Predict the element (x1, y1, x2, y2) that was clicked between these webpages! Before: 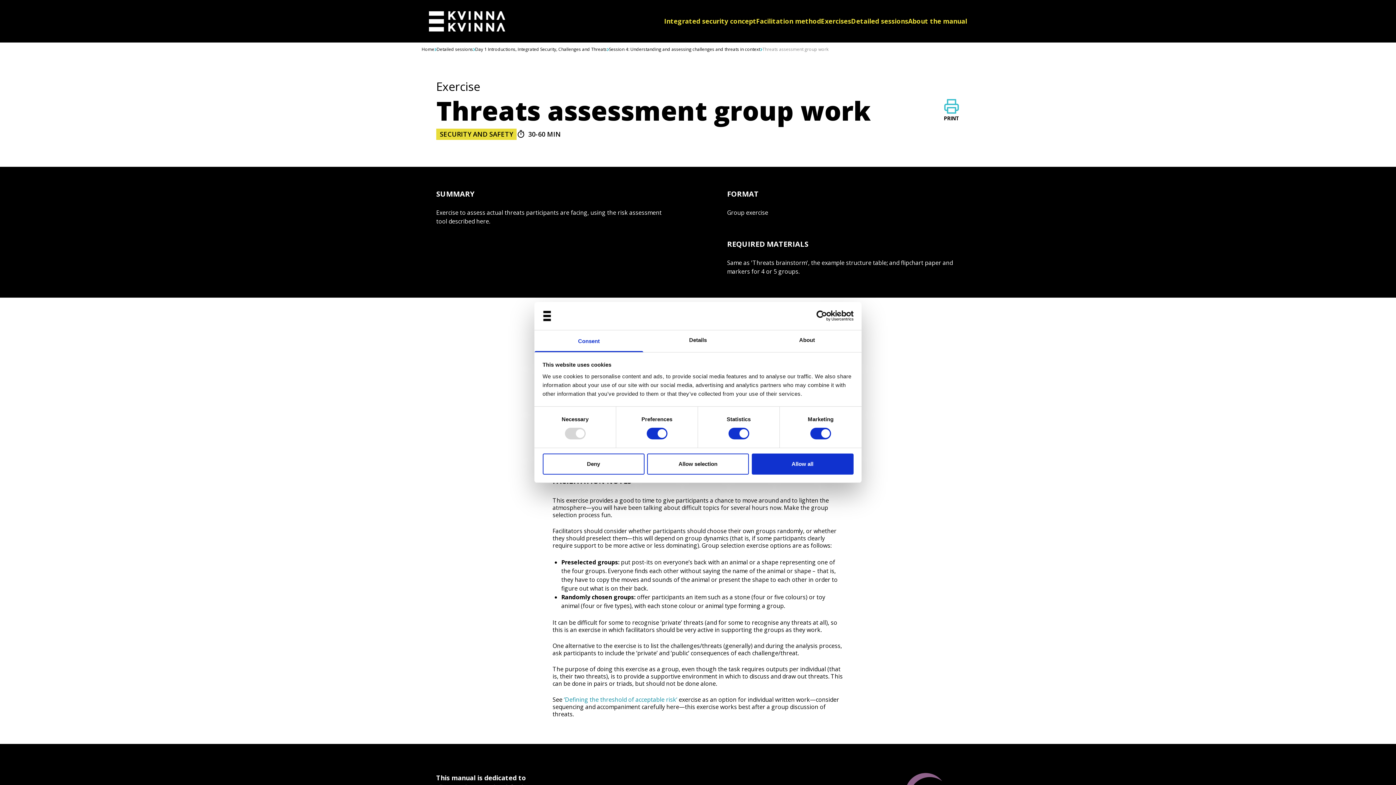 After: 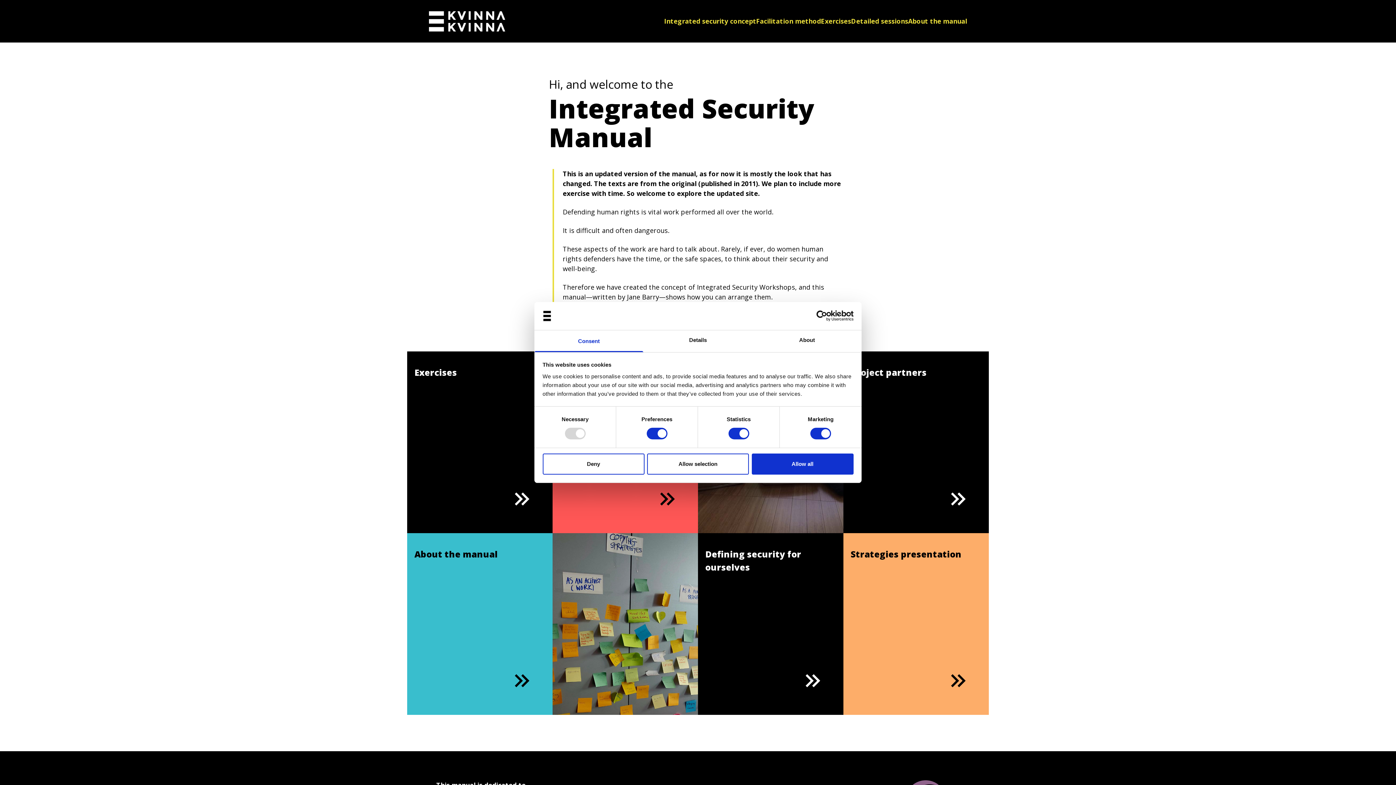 Action: bbox: (429, 10, 505, 31)